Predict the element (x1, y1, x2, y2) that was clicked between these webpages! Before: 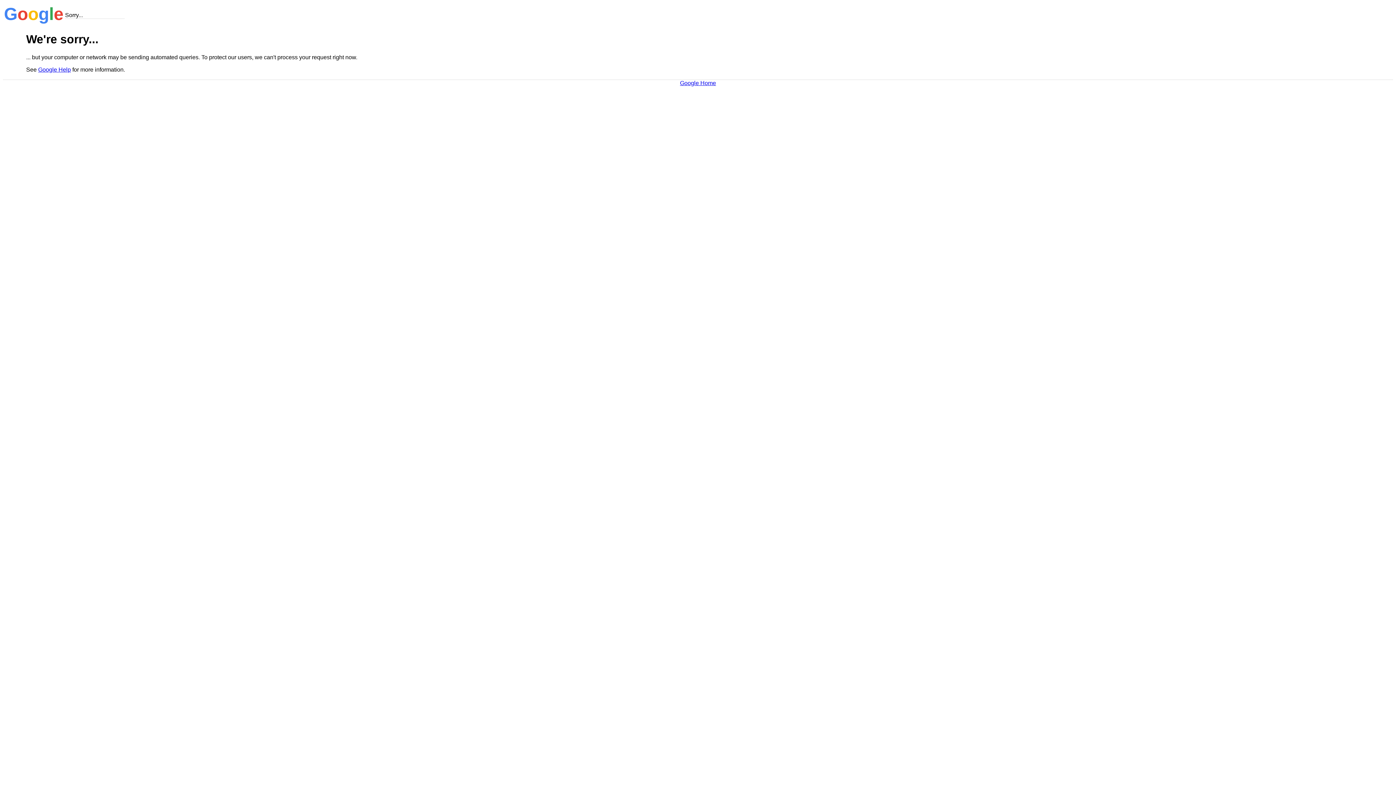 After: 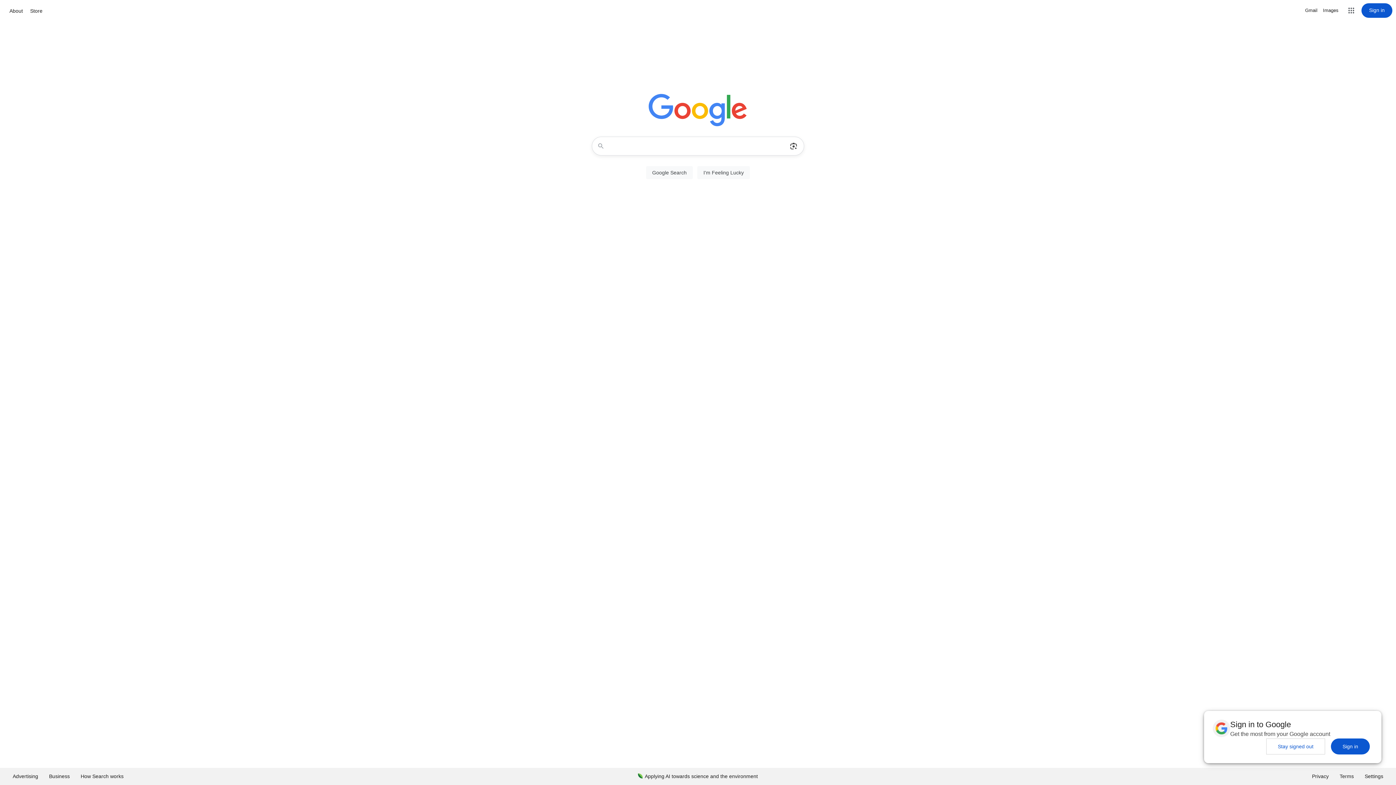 Action: label: Google Home bbox: (680, 79, 716, 86)